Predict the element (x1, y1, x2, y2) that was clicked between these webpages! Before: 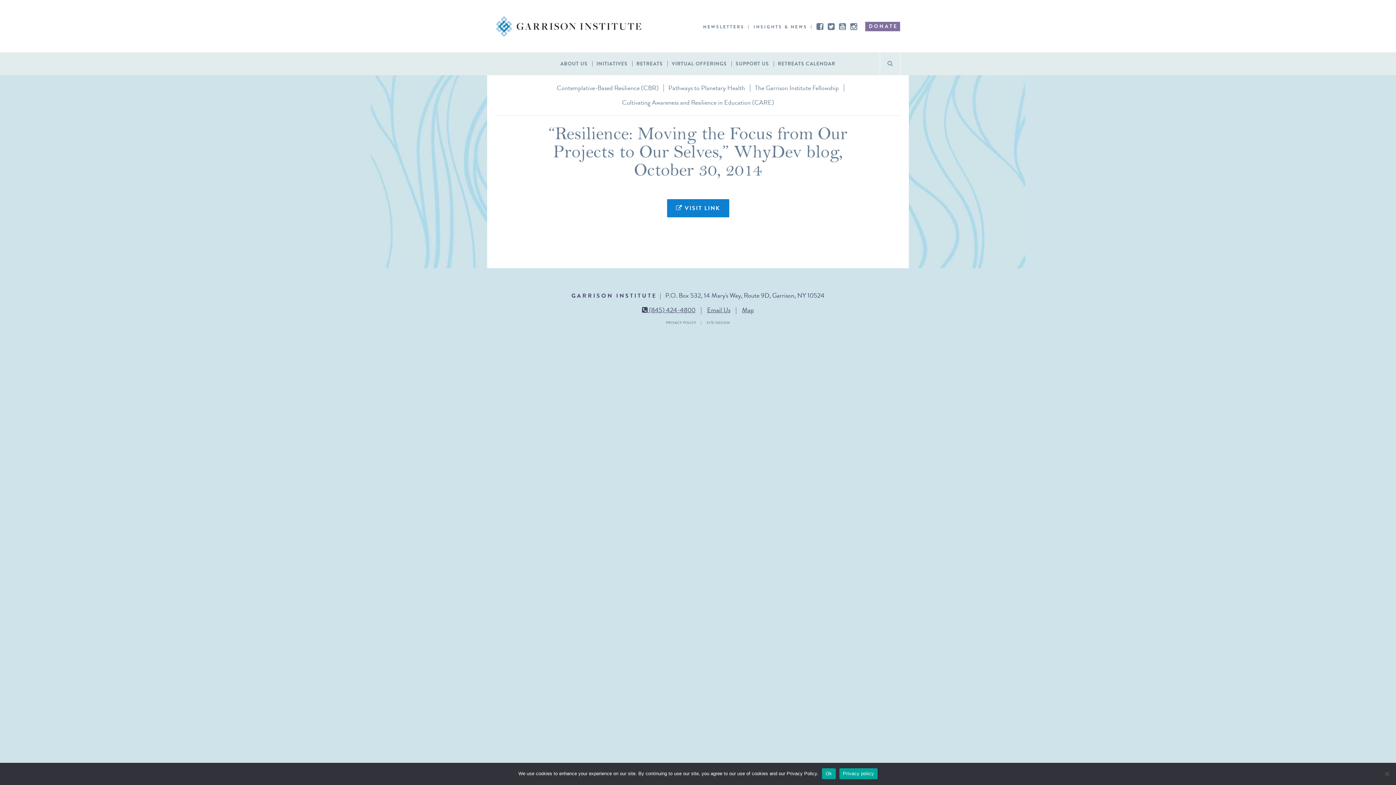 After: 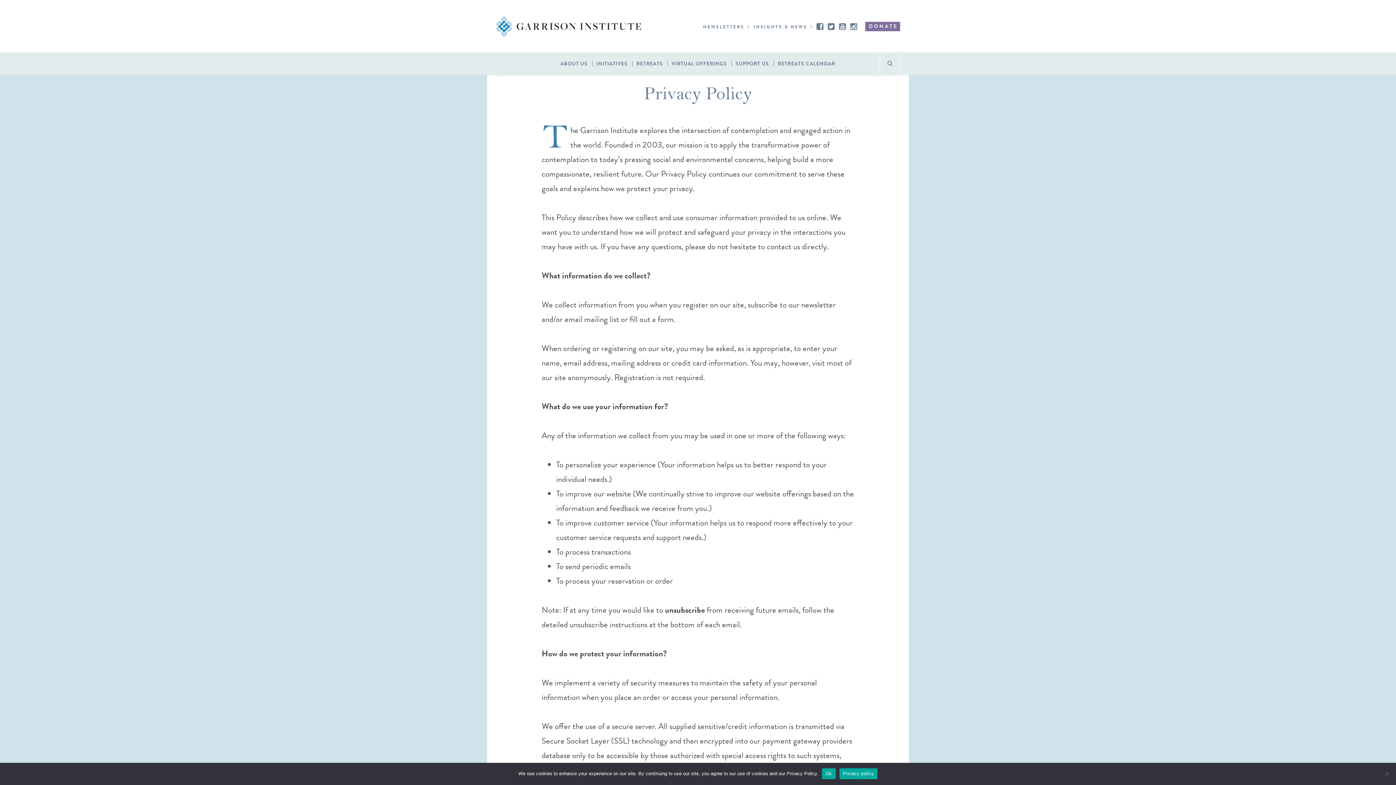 Action: bbox: (666, 320, 696, 325) label: PRIVACY POLICY